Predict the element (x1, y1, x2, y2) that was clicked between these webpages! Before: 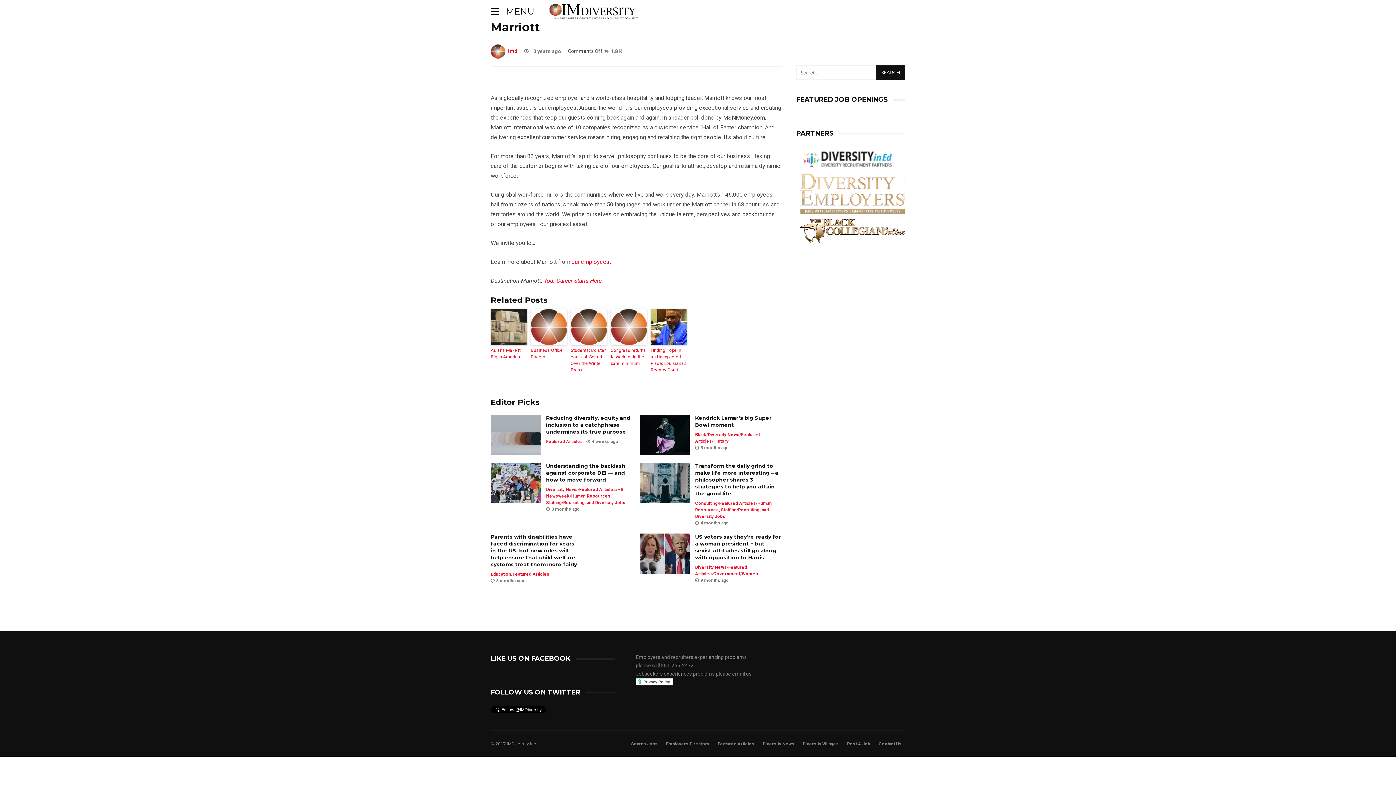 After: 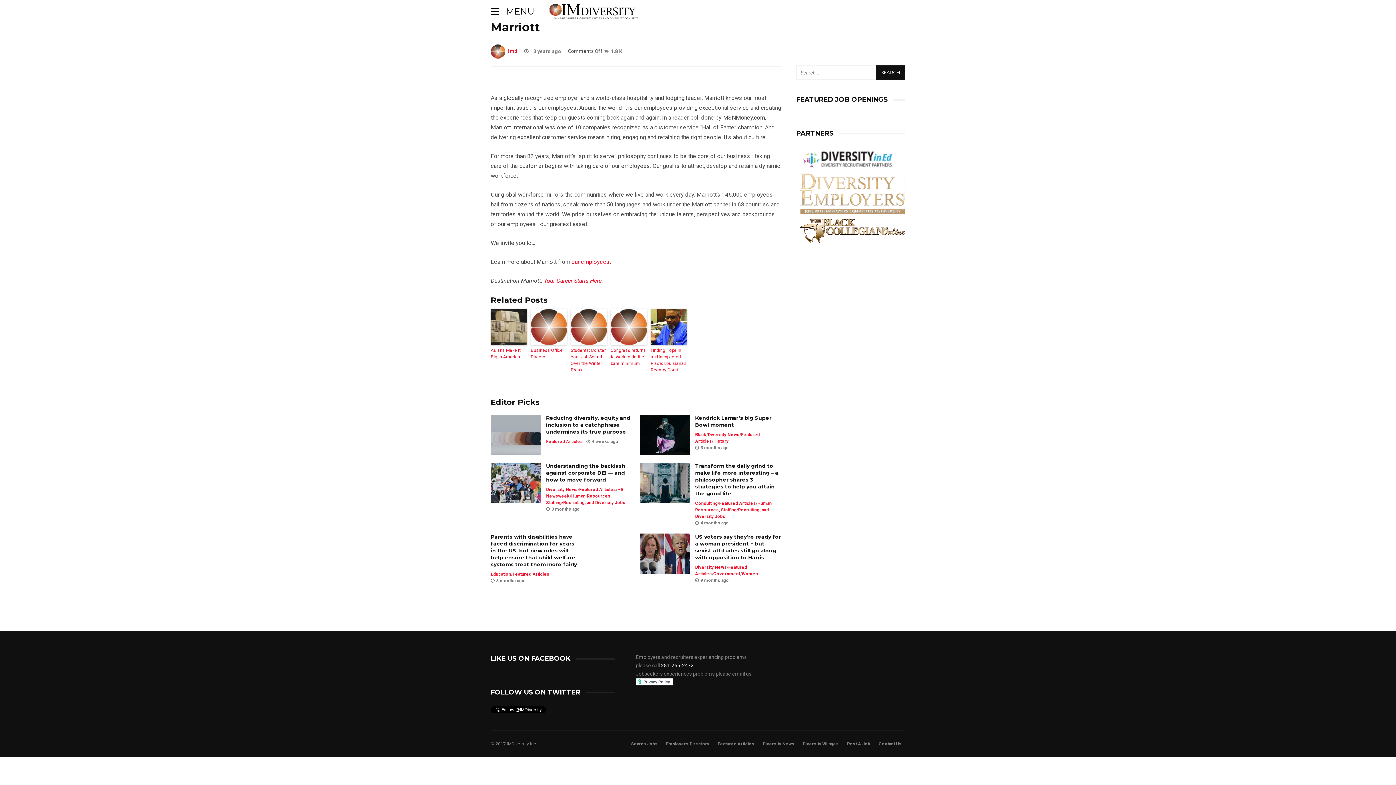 Action: label: 281-265-2472 bbox: (661, 663, 693, 668)